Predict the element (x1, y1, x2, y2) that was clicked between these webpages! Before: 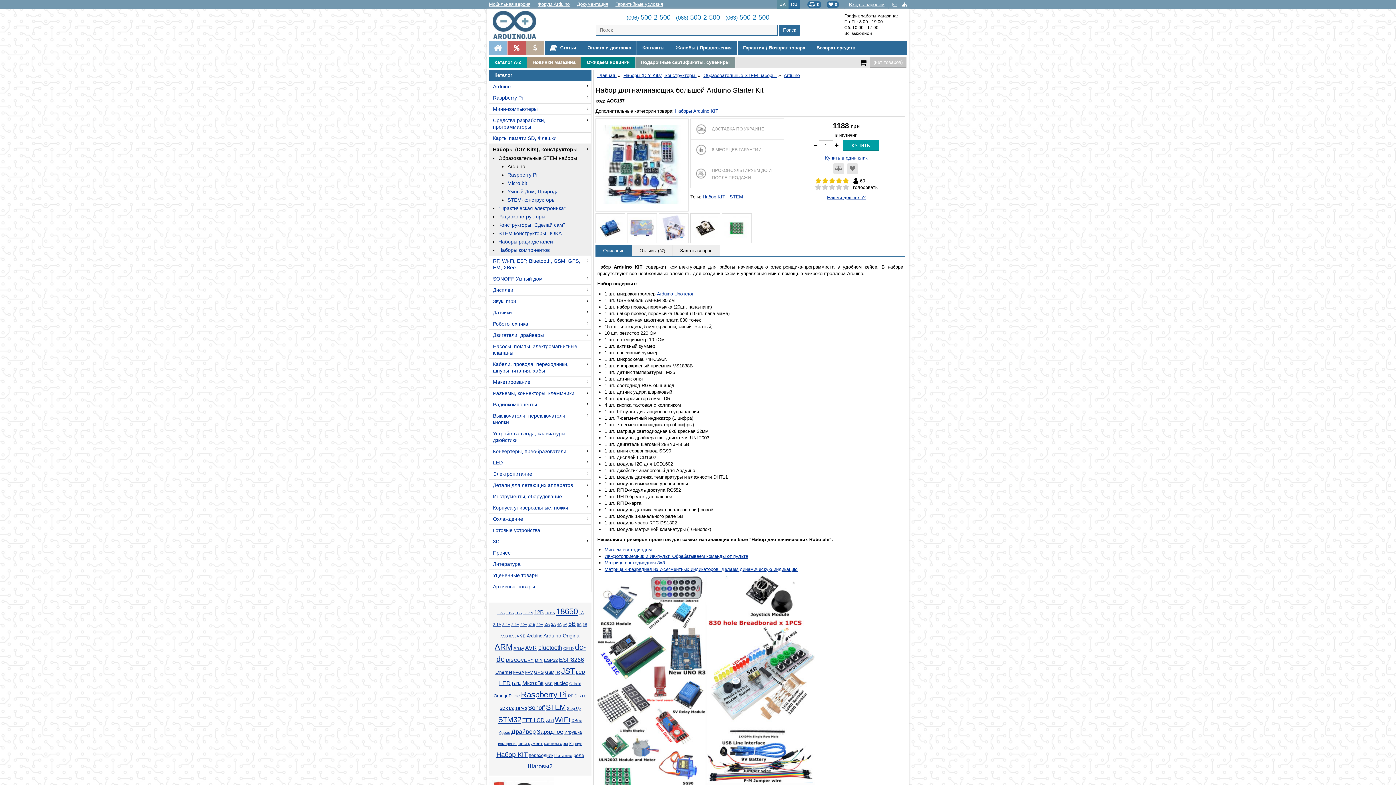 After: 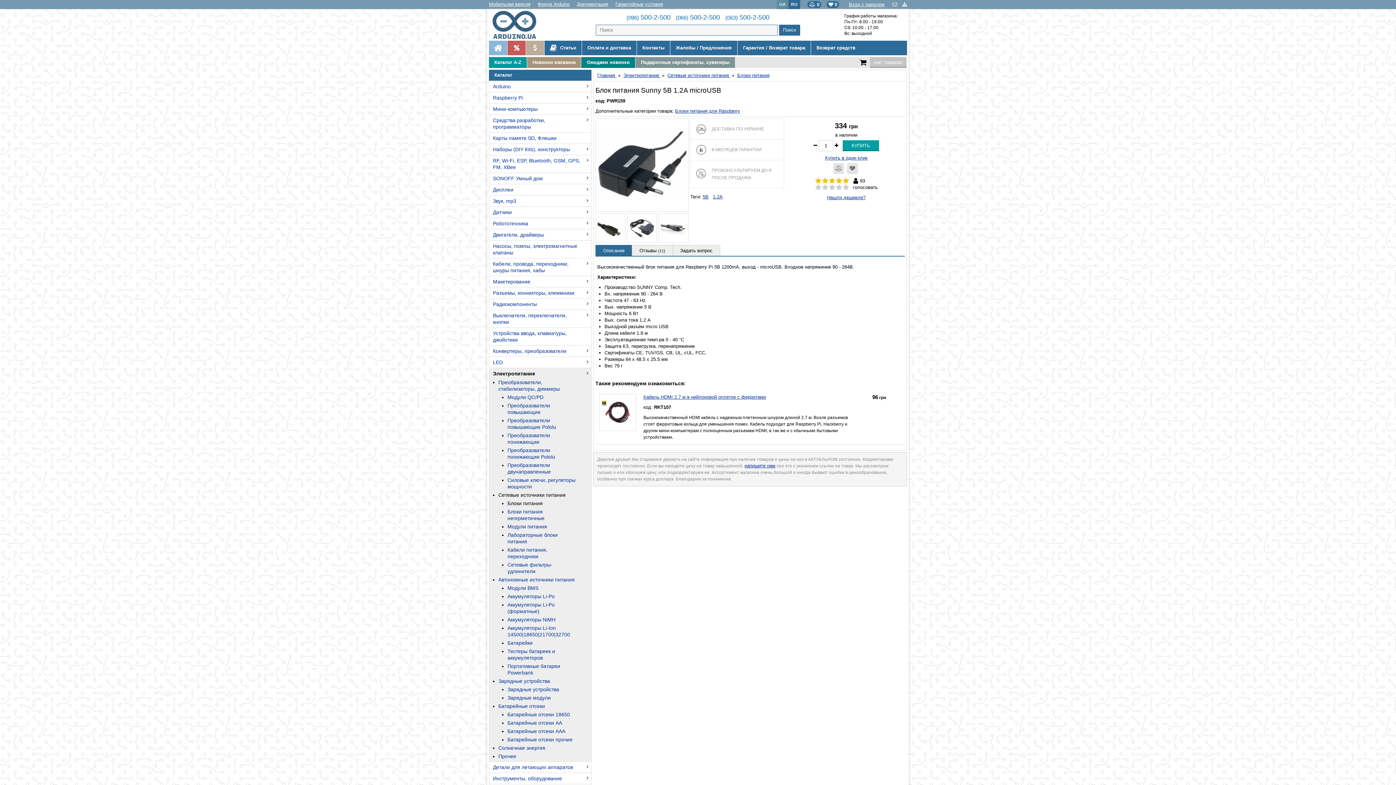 Action: bbox: (496, 610, 504, 615) label: 1.2А